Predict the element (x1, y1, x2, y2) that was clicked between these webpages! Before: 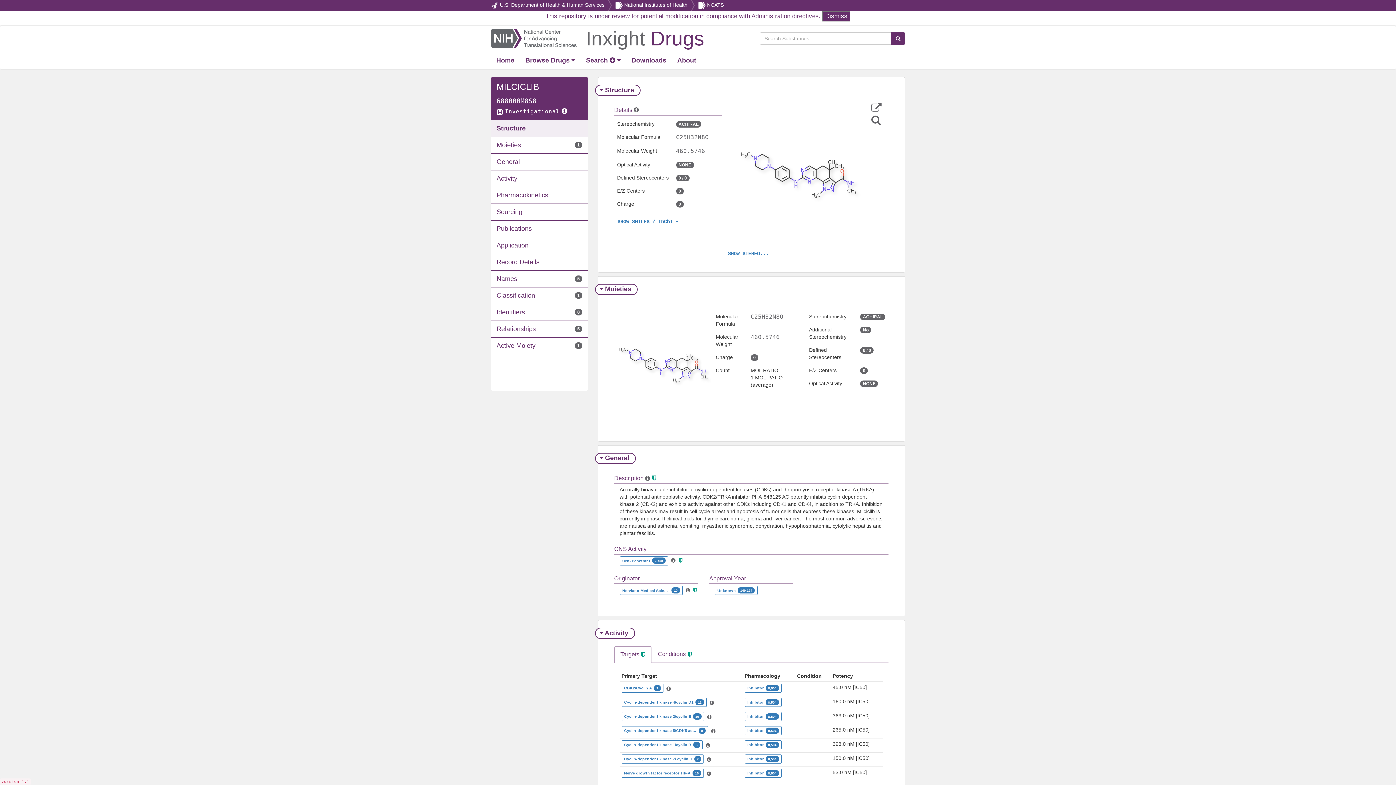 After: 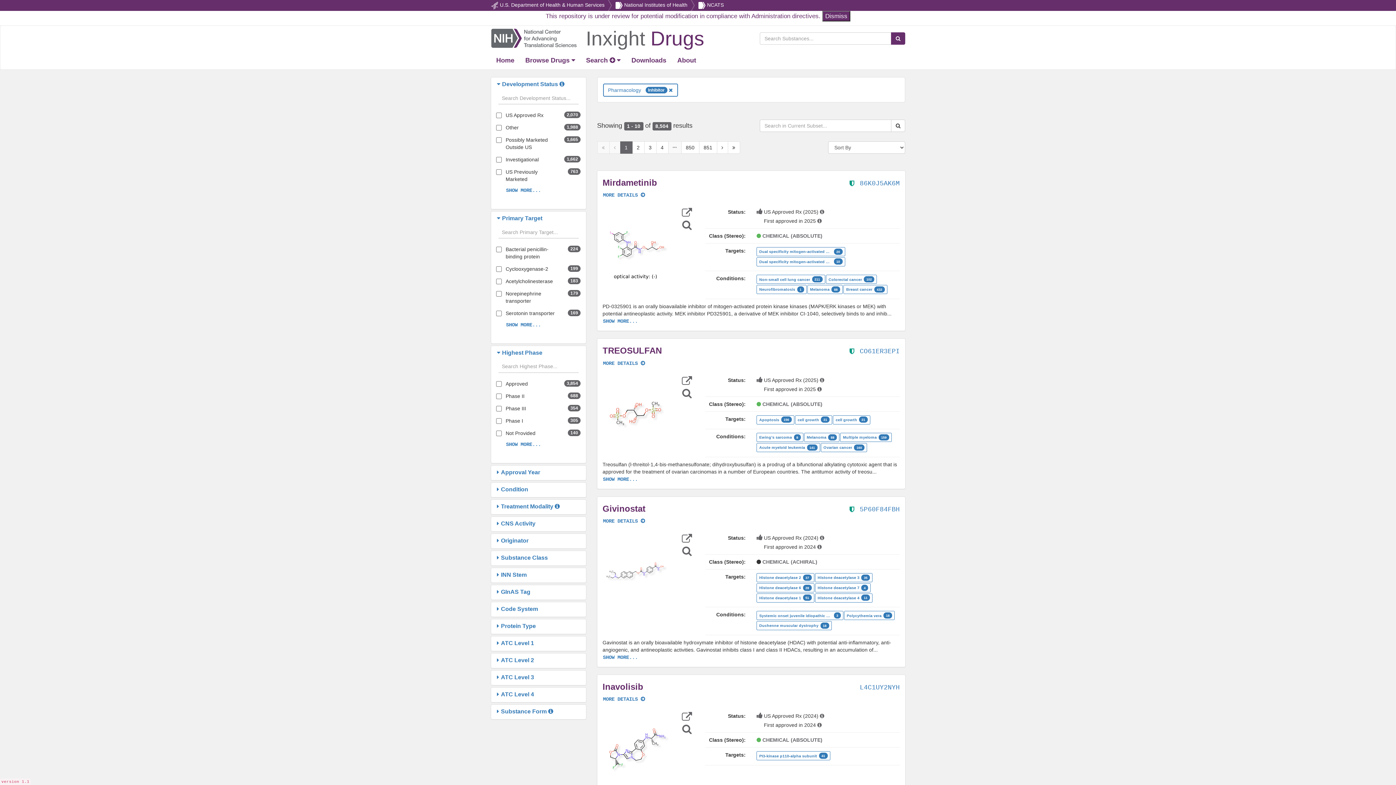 Action: label: Inhibitor8,504 bbox: (744, 769, 781, 778)